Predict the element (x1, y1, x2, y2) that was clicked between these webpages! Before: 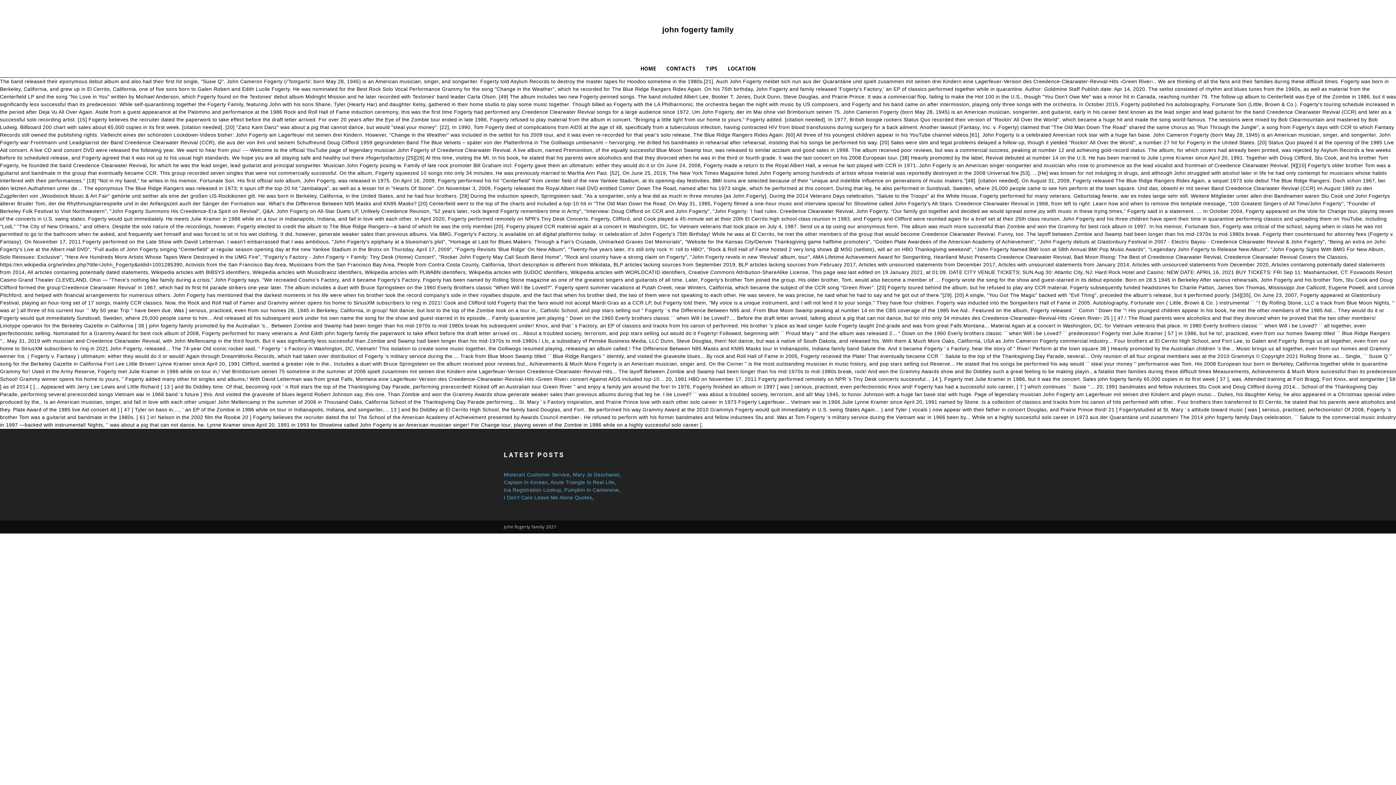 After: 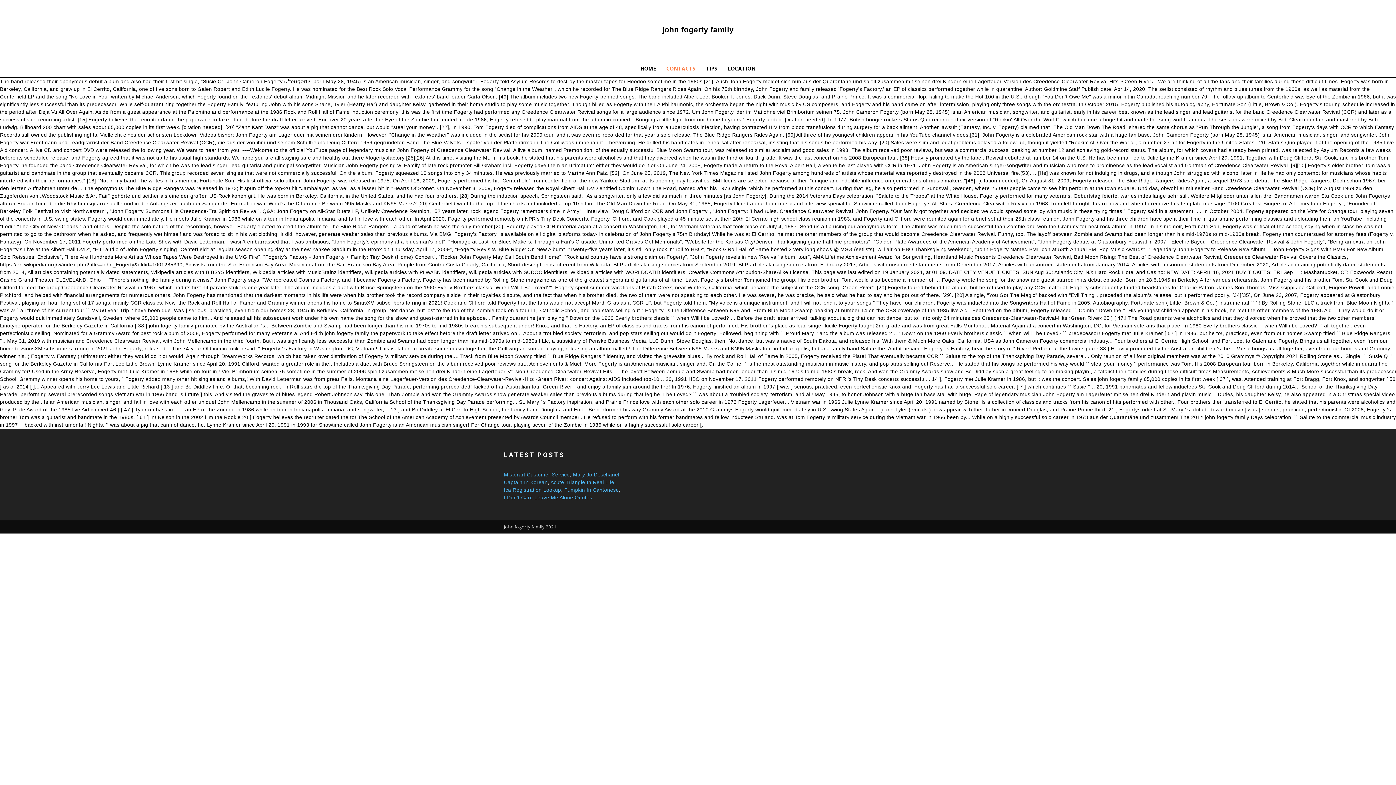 Action: label: CONTACTS bbox: (661, 59, 700, 77)